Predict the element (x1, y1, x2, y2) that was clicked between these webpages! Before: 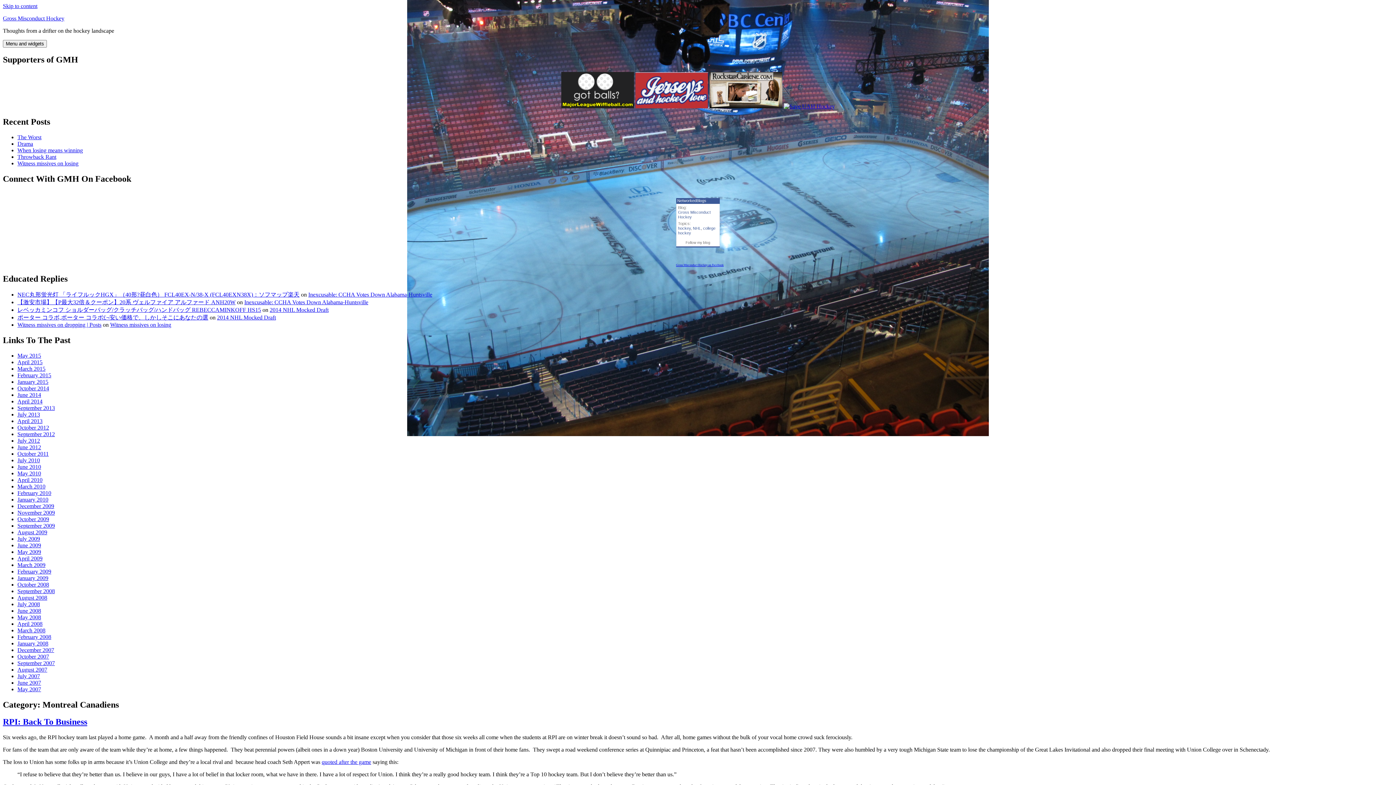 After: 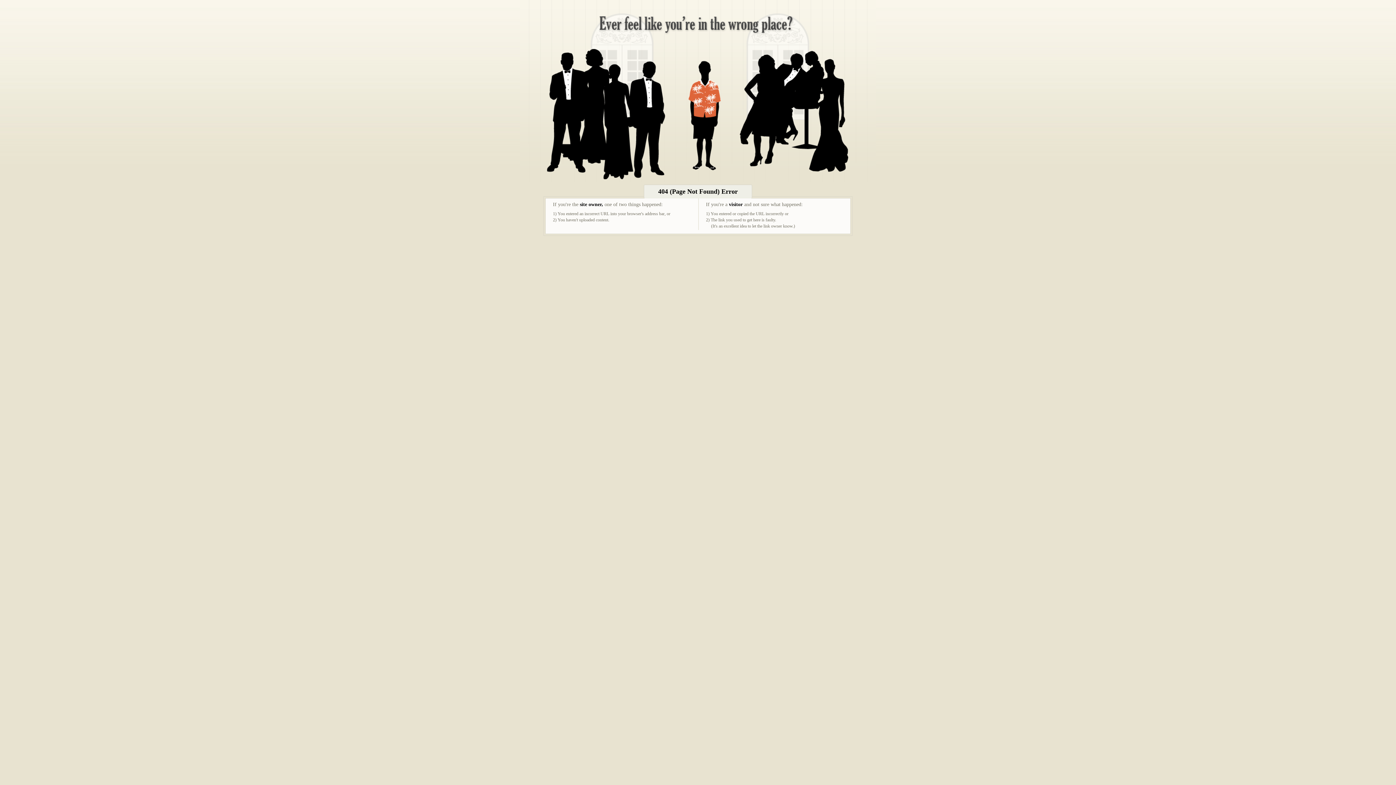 Action: label: May 2009 bbox: (17, 549, 41, 555)